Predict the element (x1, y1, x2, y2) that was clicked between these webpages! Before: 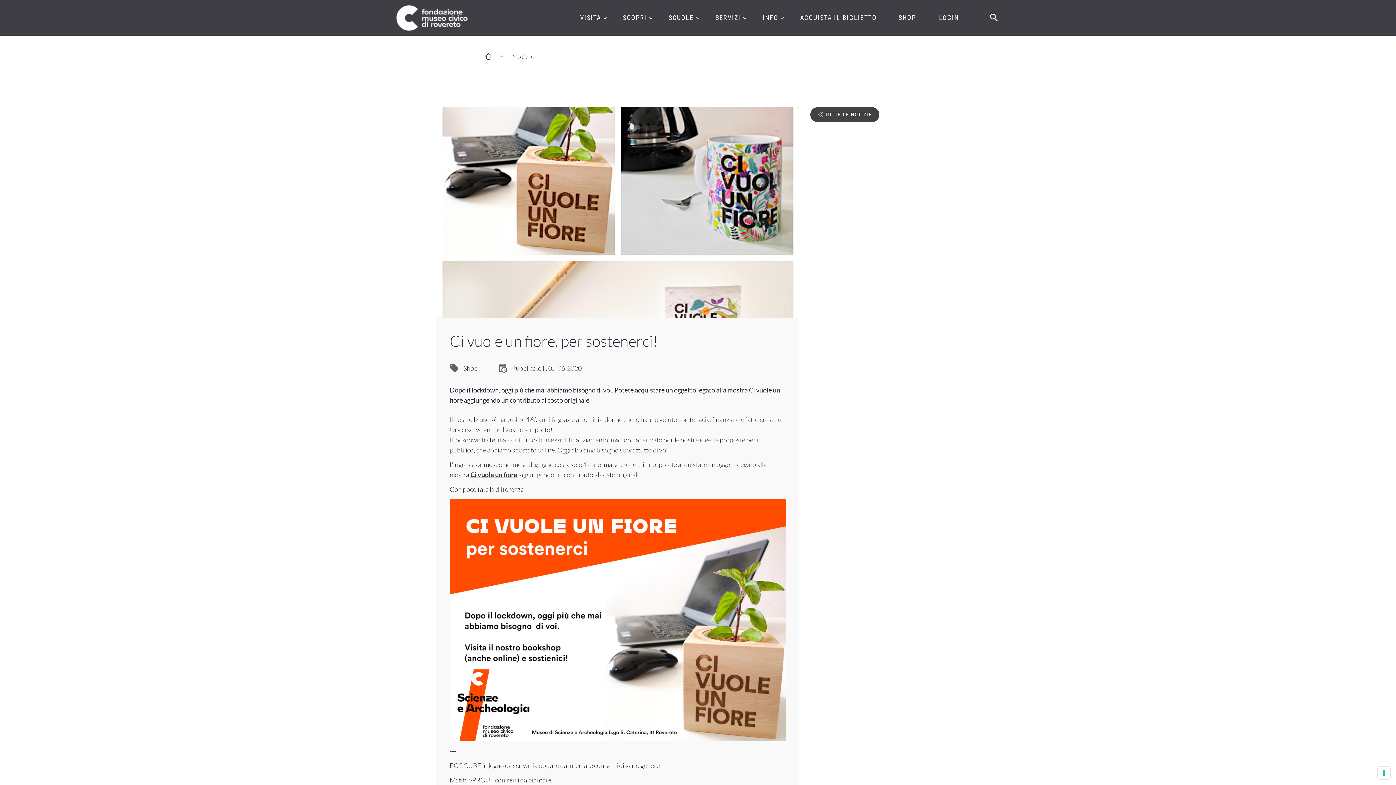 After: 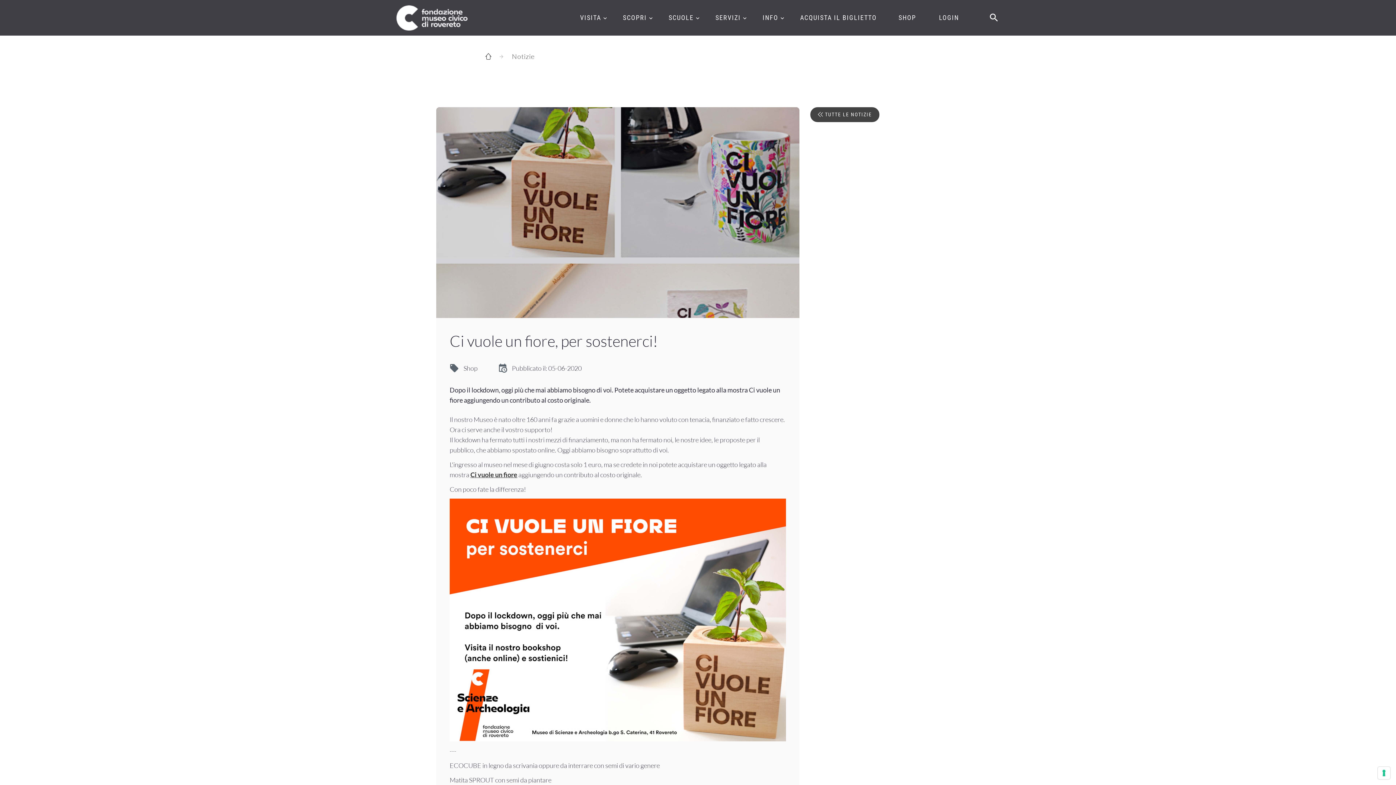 Action: bbox: (436, 107, 799, 318)